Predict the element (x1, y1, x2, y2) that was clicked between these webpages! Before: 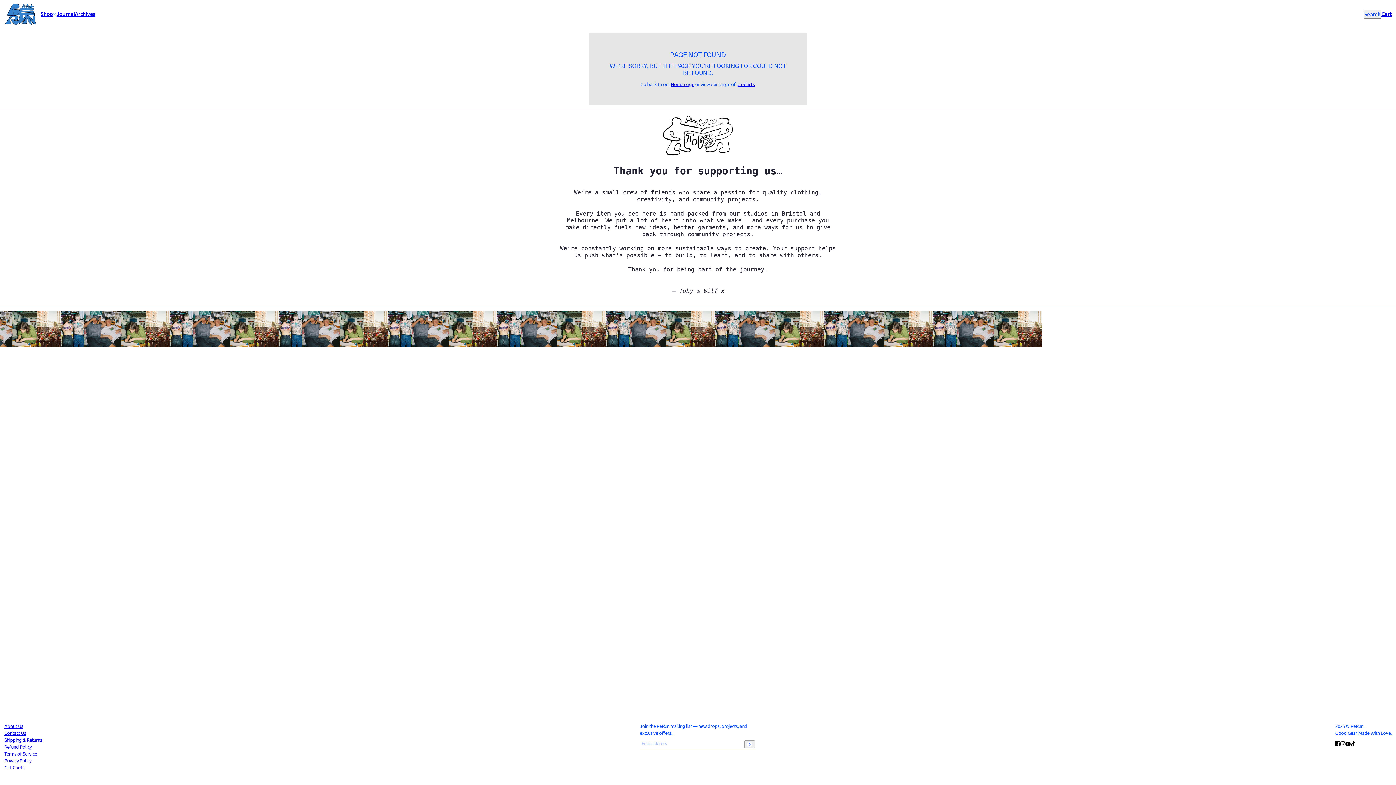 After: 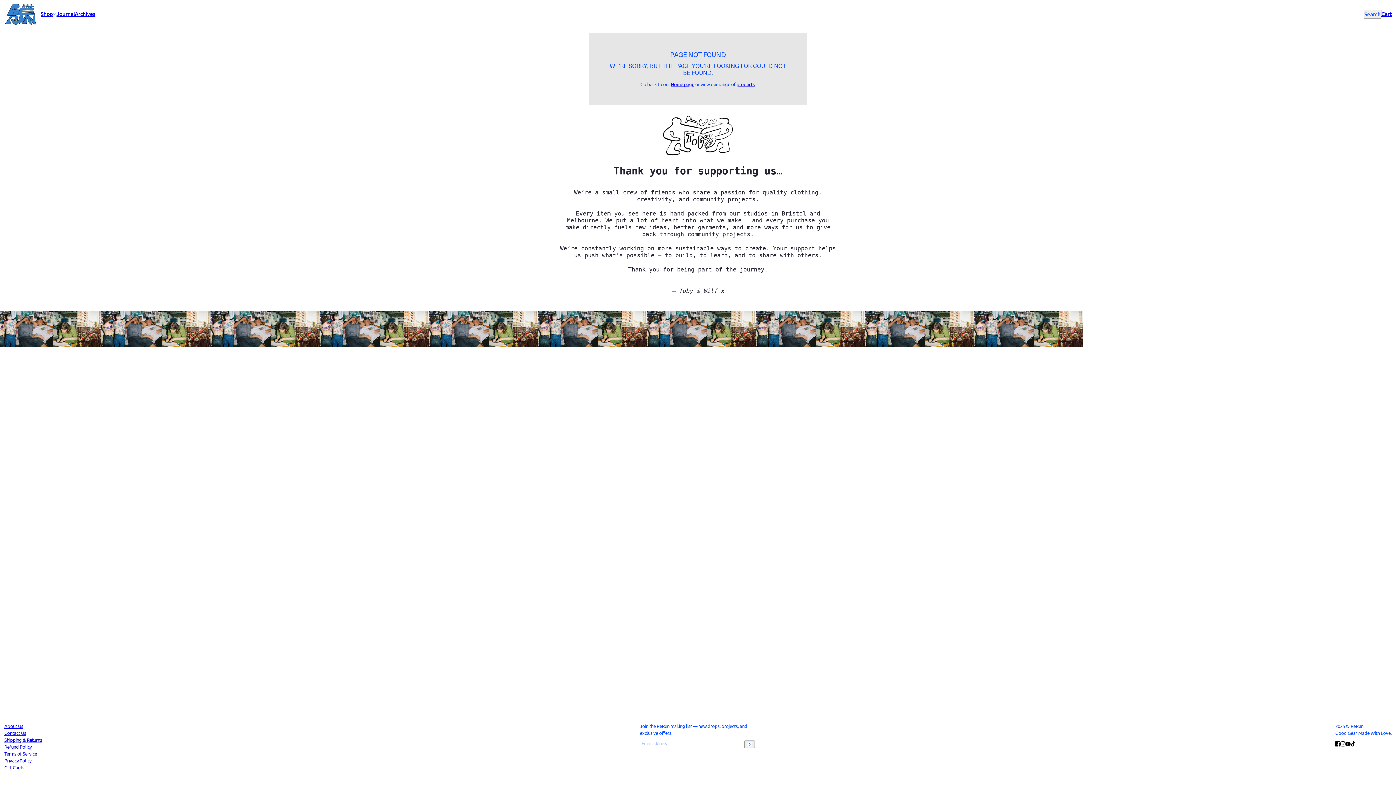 Action: label: youtube bbox: (1343, 737, 1353, 749)